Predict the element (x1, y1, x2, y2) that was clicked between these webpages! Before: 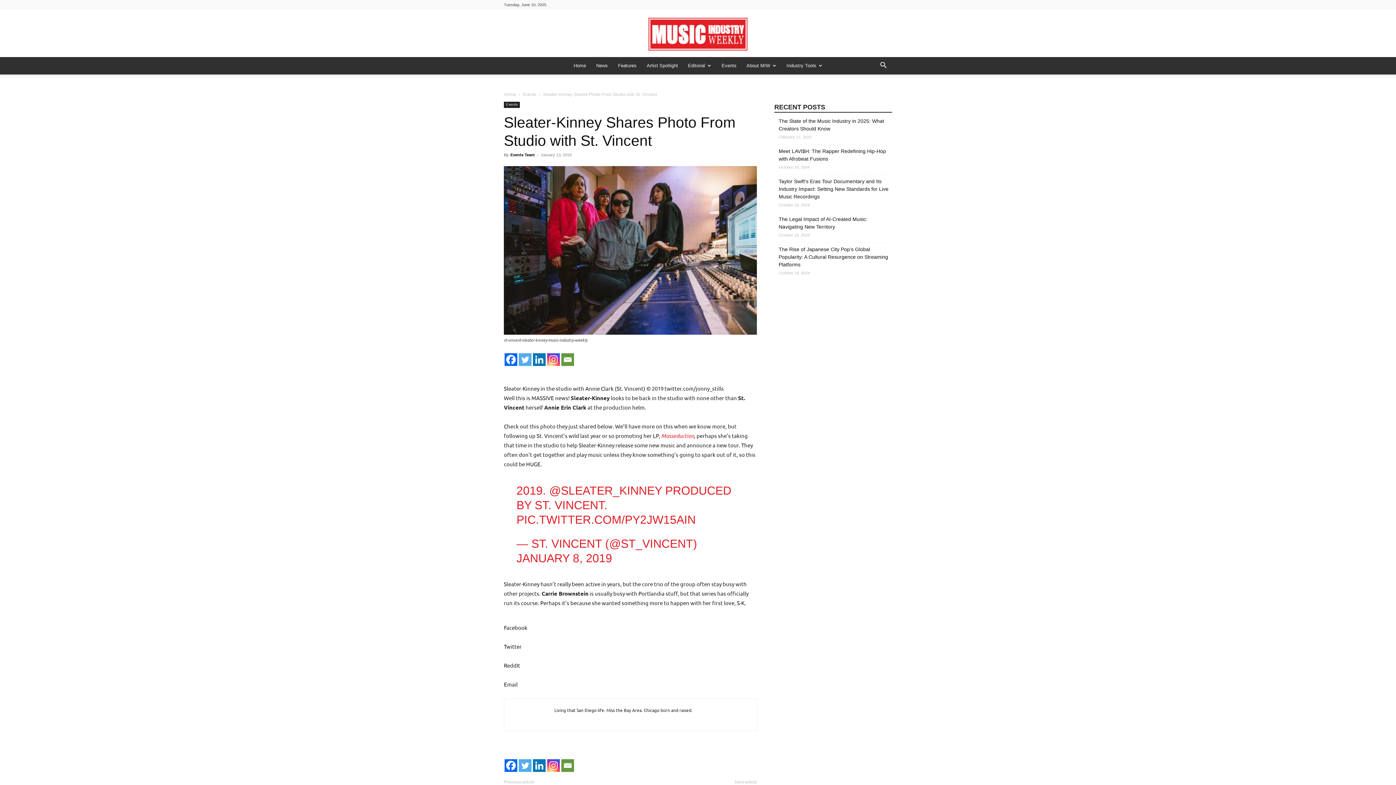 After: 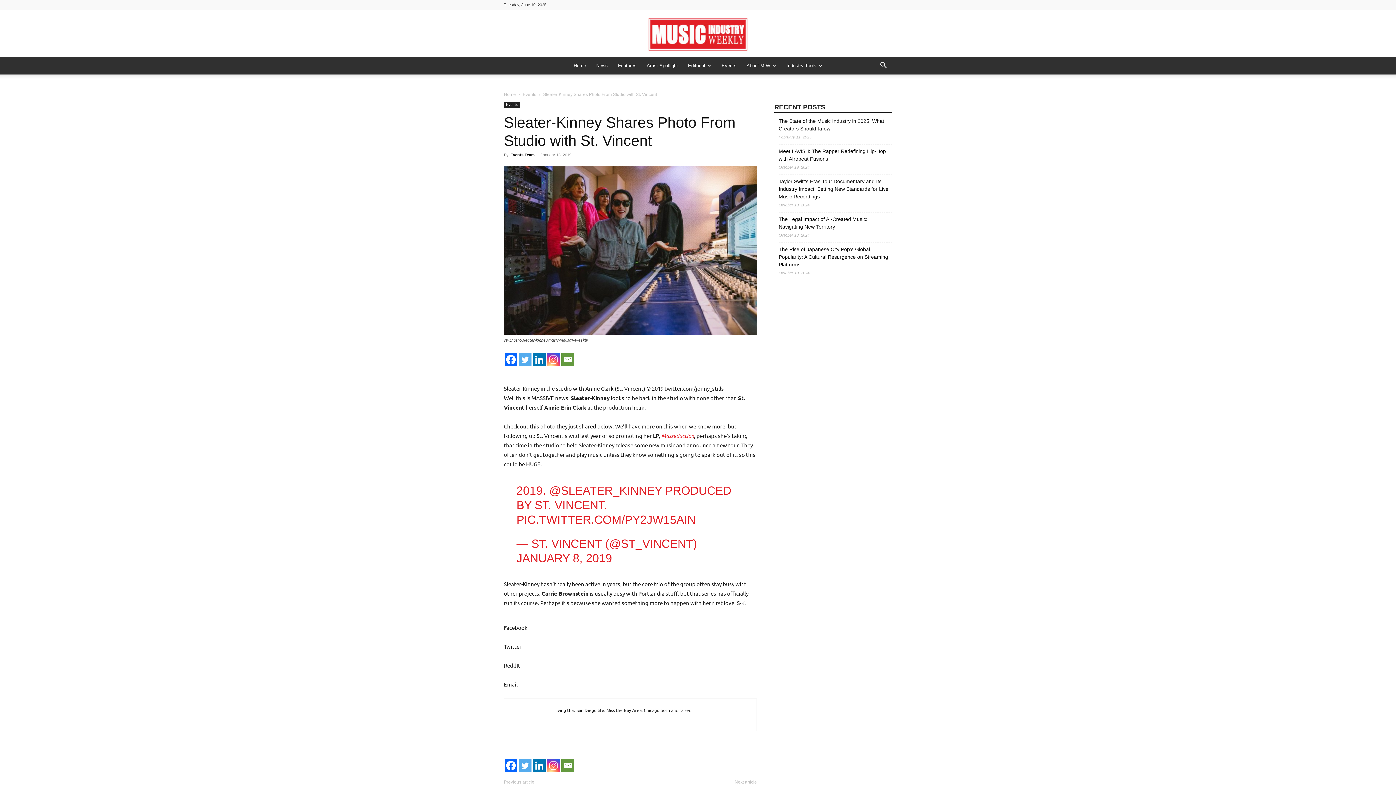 Action: bbox: (547, 353, 560, 366) label: Instagram